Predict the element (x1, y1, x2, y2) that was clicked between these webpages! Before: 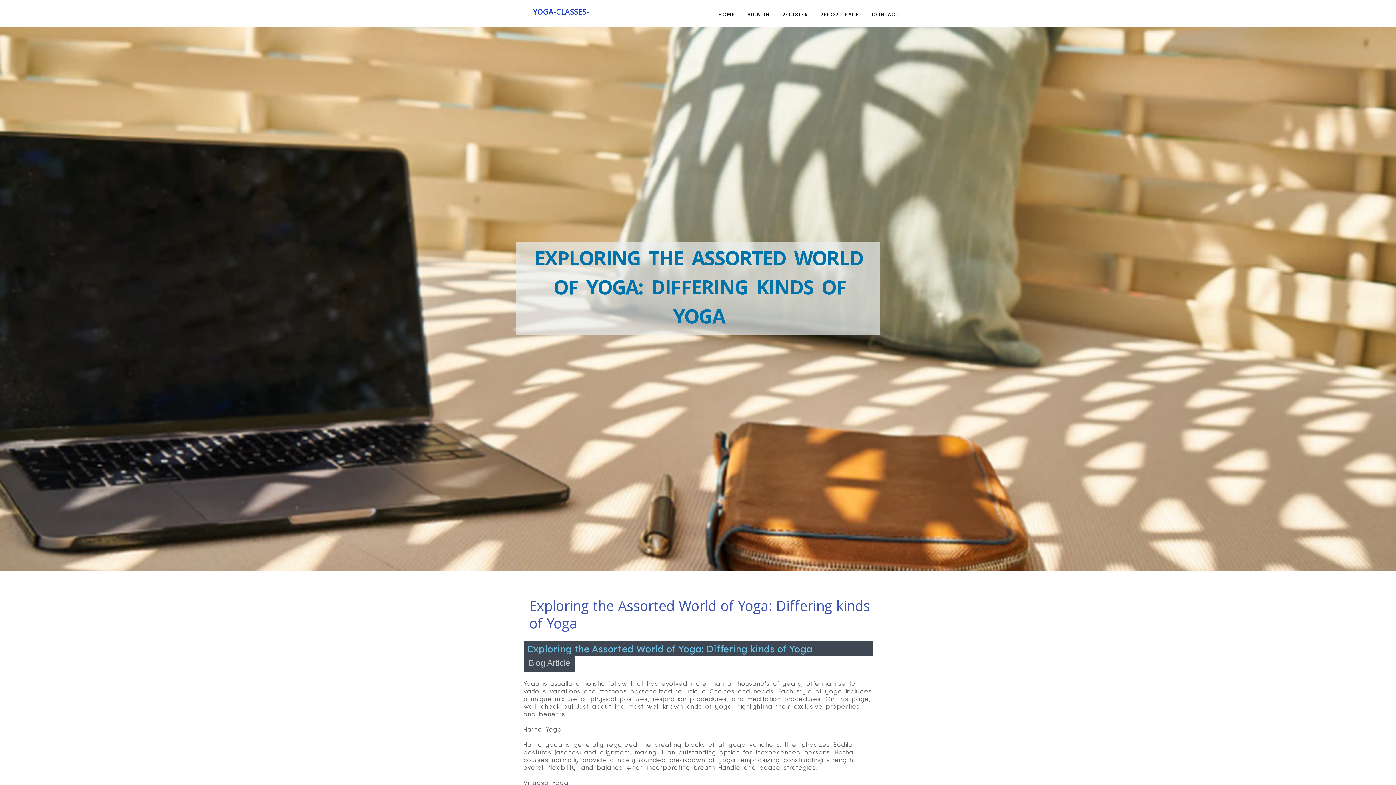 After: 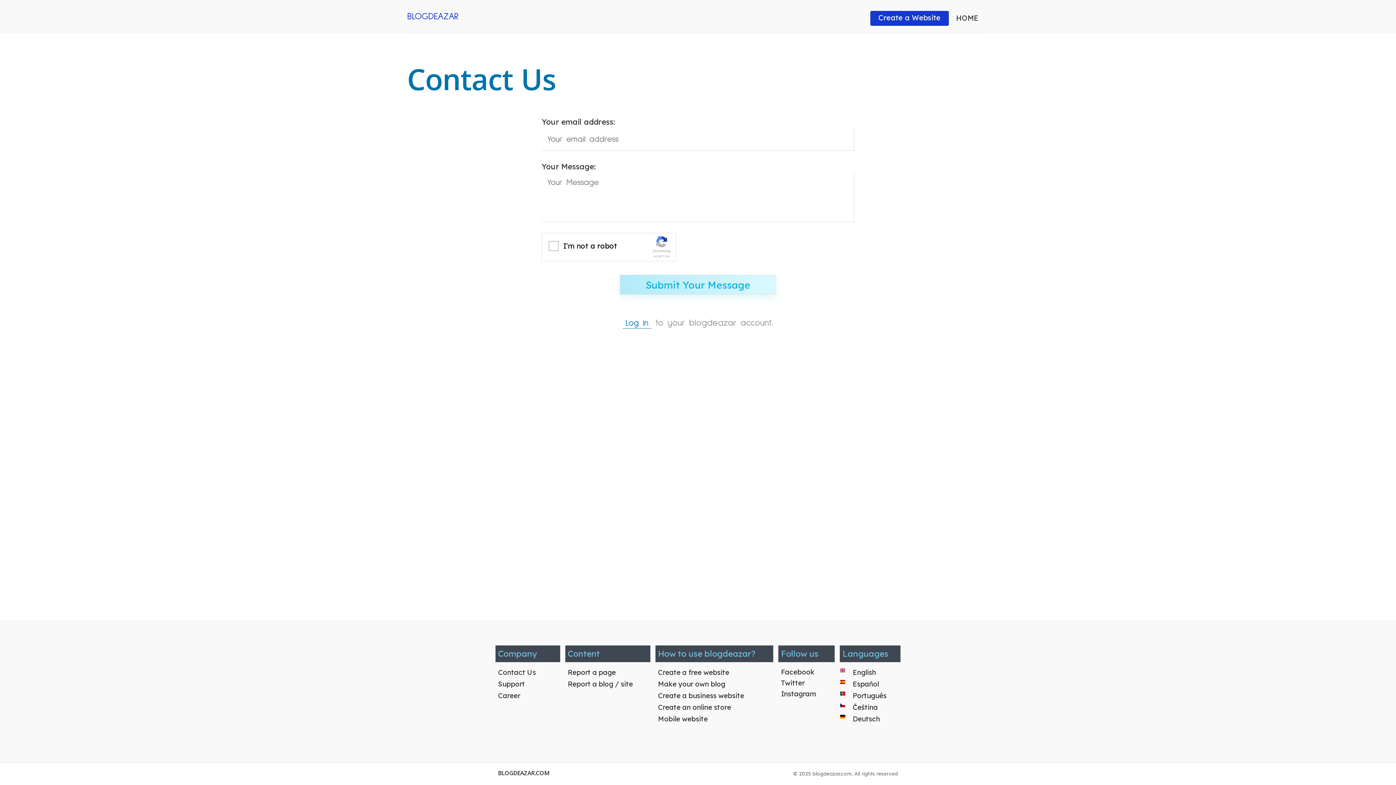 Action: bbox: (865, 0, 905, 27) label: CONTACT